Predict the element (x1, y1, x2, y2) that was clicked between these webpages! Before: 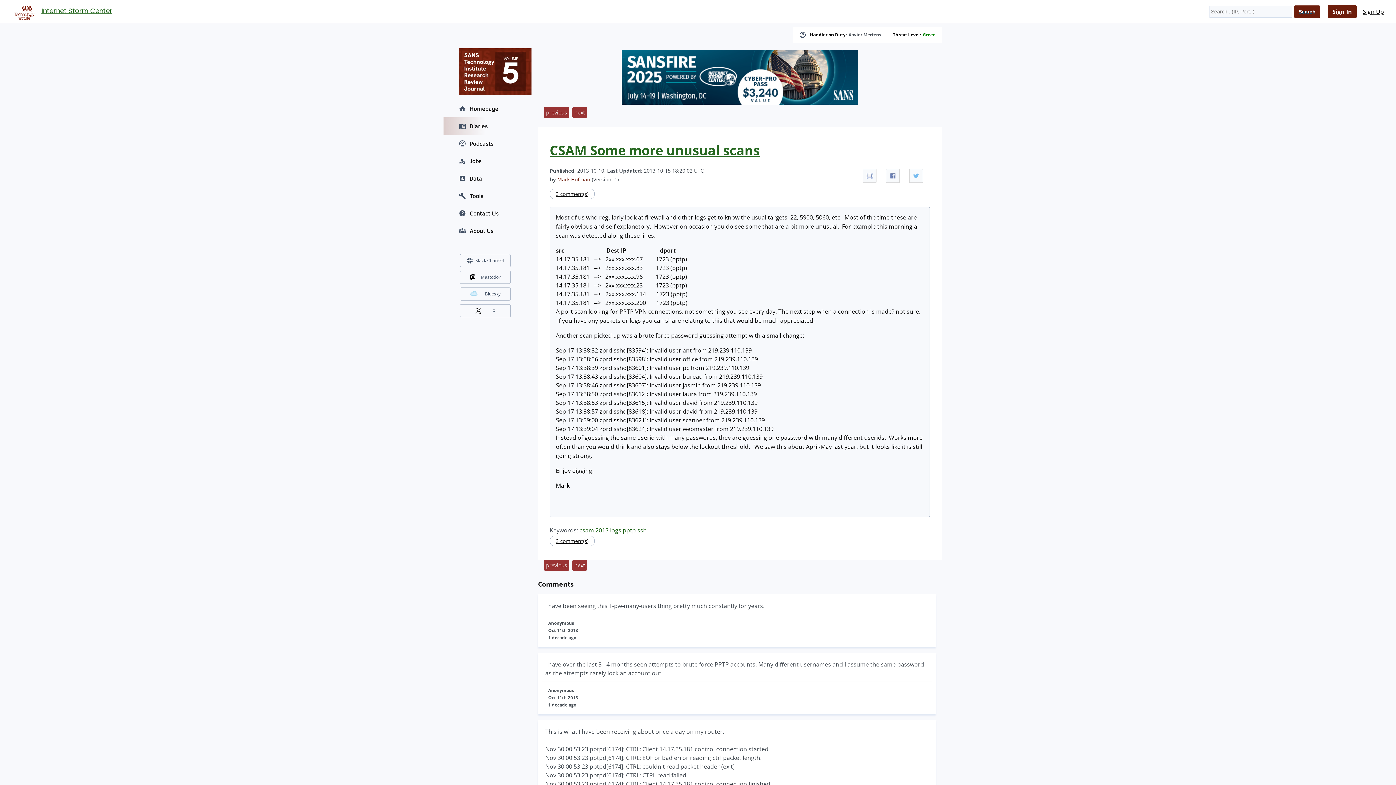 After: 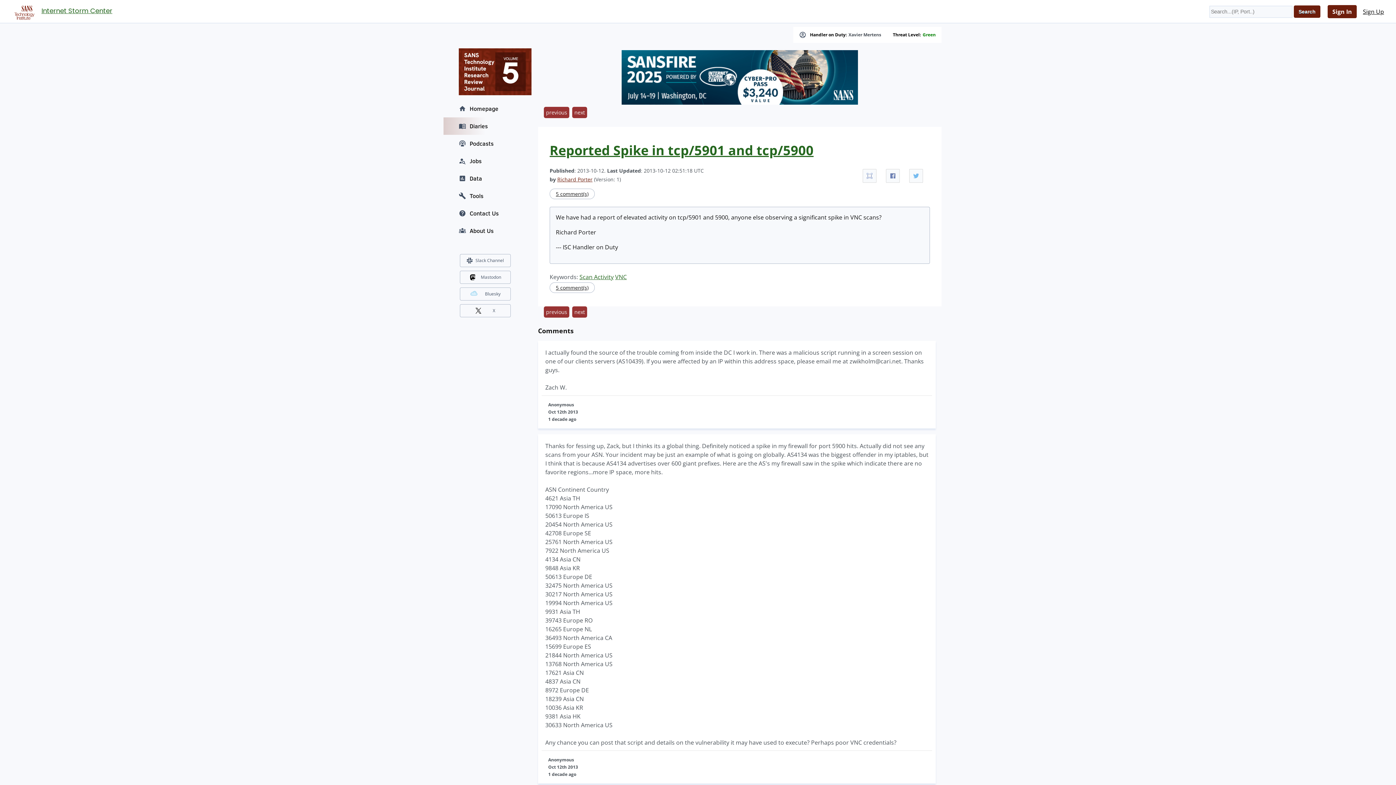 Action: bbox: (572, 560, 587, 571) label: next